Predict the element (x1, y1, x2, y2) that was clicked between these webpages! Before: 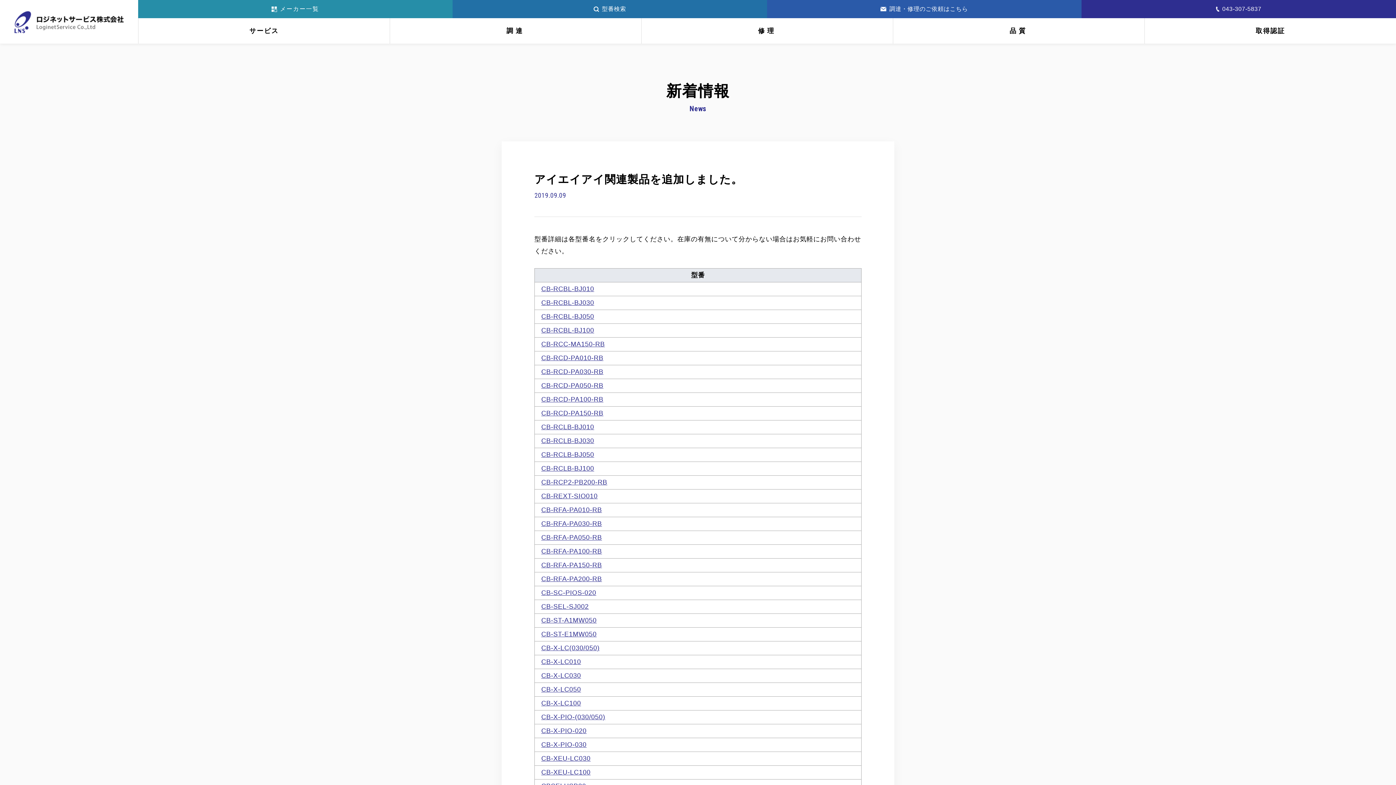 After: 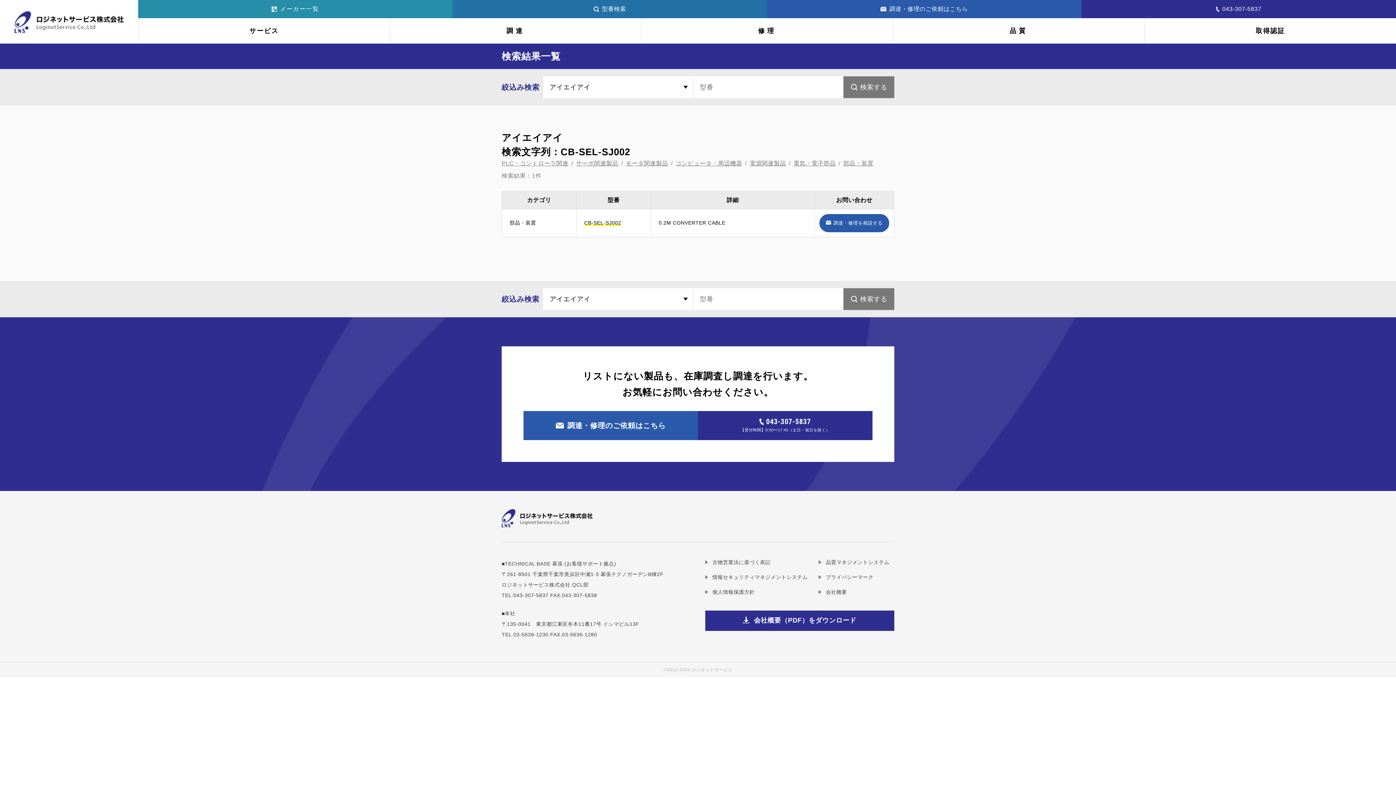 Action: bbox: (541, 603, 588, 610) label: CB-SEL-SJ002